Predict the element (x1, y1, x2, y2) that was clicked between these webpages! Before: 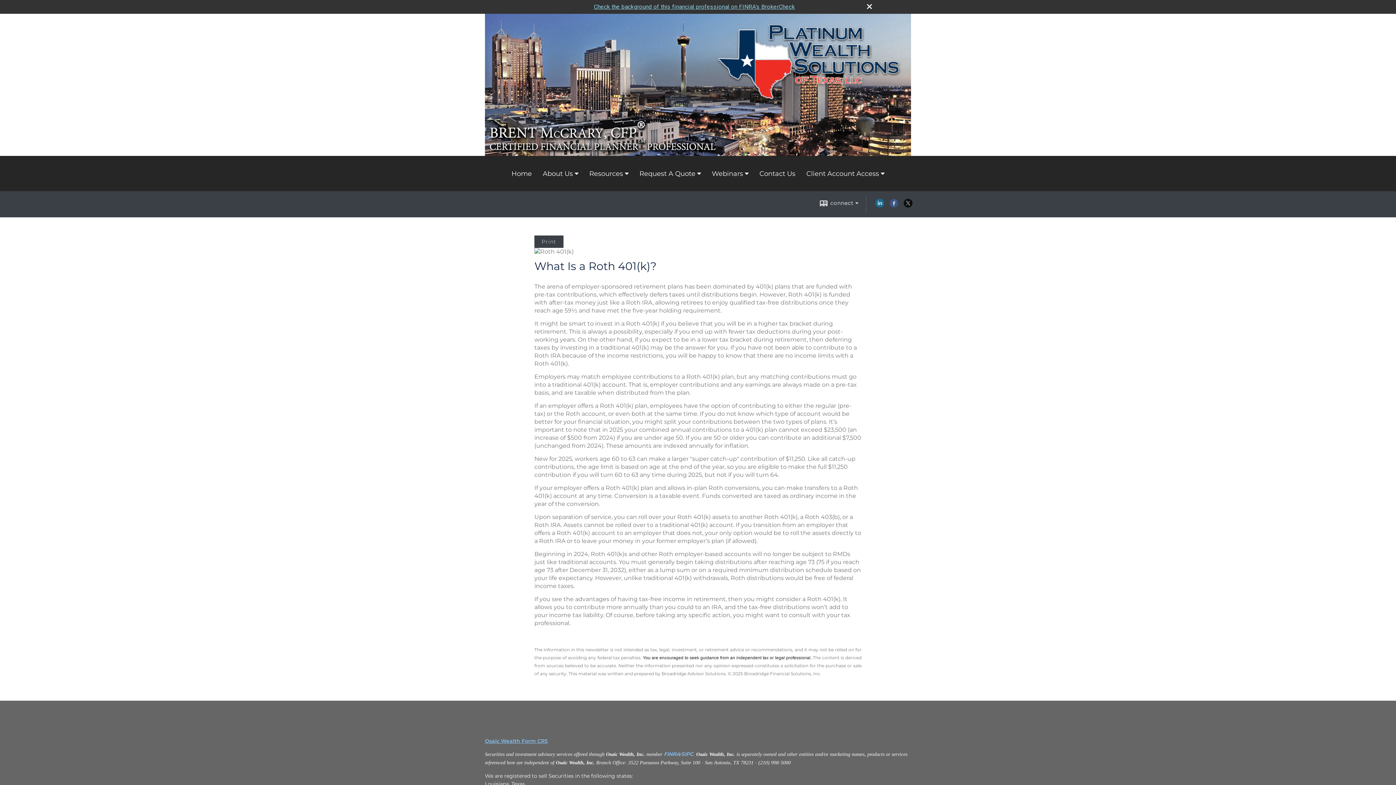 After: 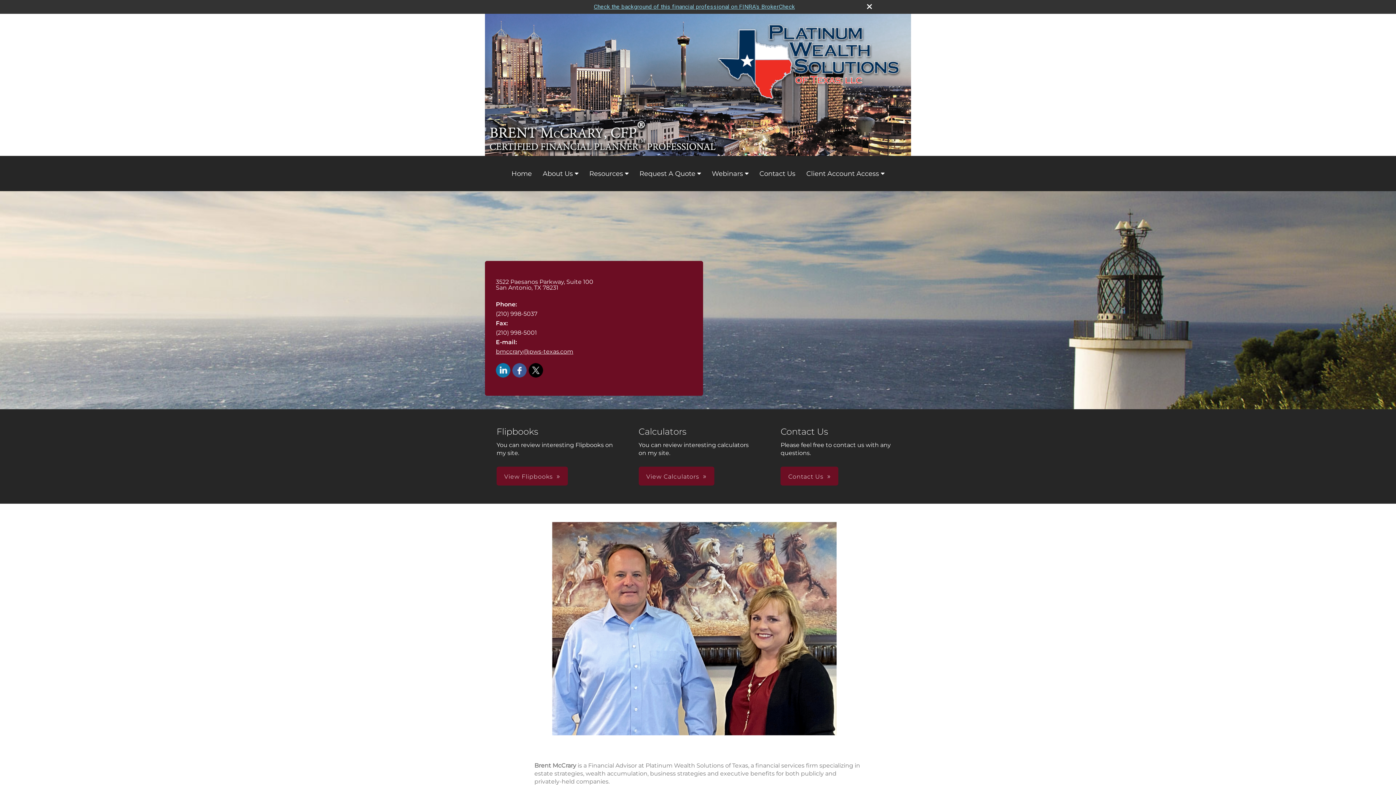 Action: bbox: (485, 13, 911, 156)